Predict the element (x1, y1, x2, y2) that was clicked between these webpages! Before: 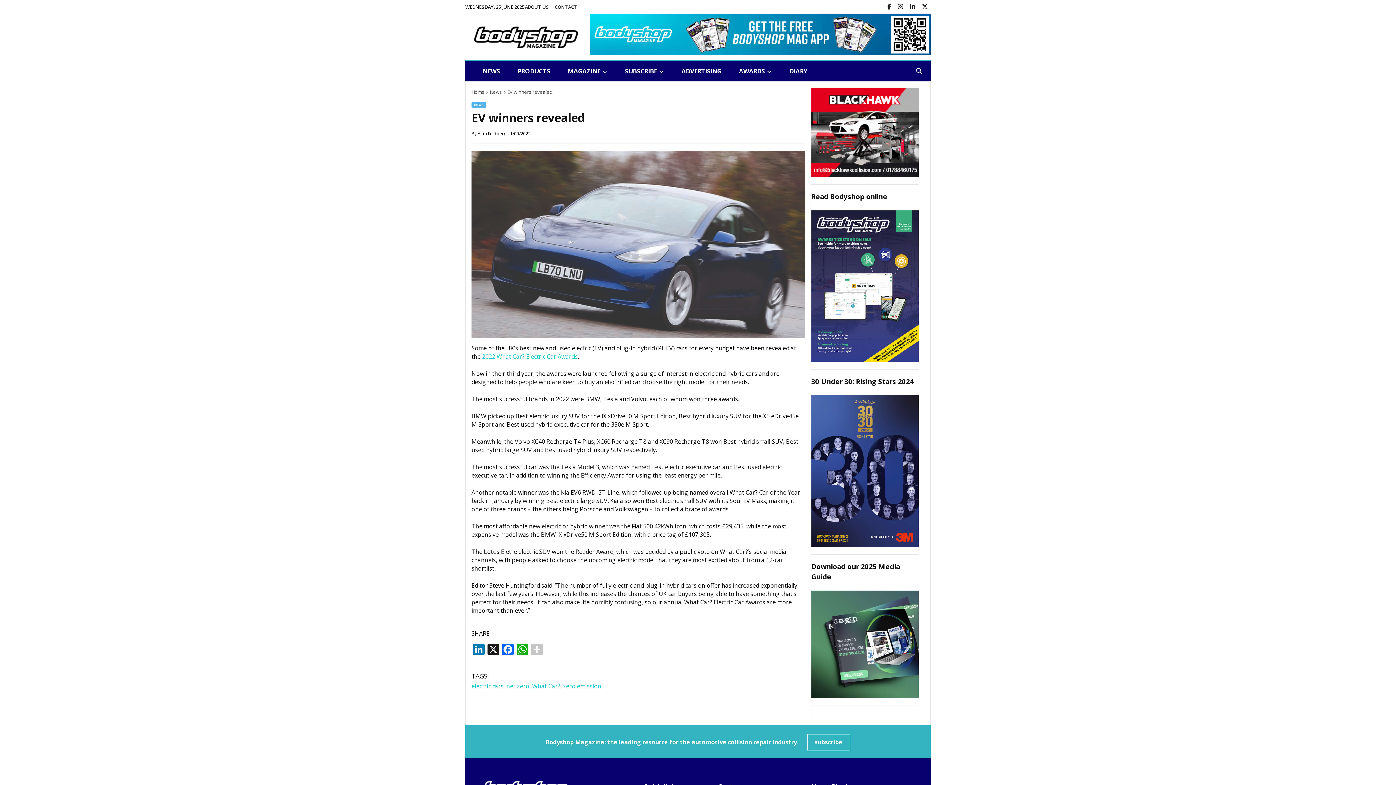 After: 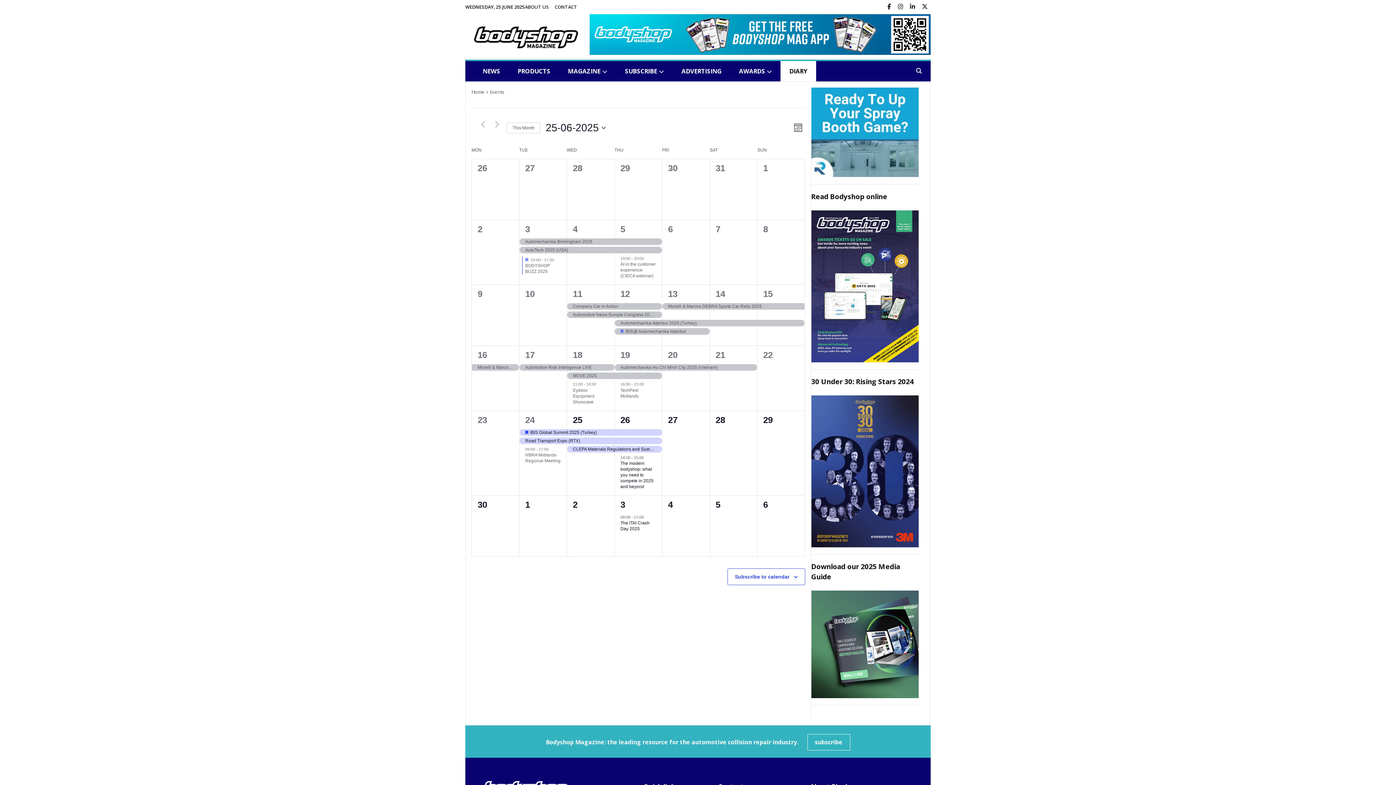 Action: bbox: (780, 61, 816, 81) label: DIARY